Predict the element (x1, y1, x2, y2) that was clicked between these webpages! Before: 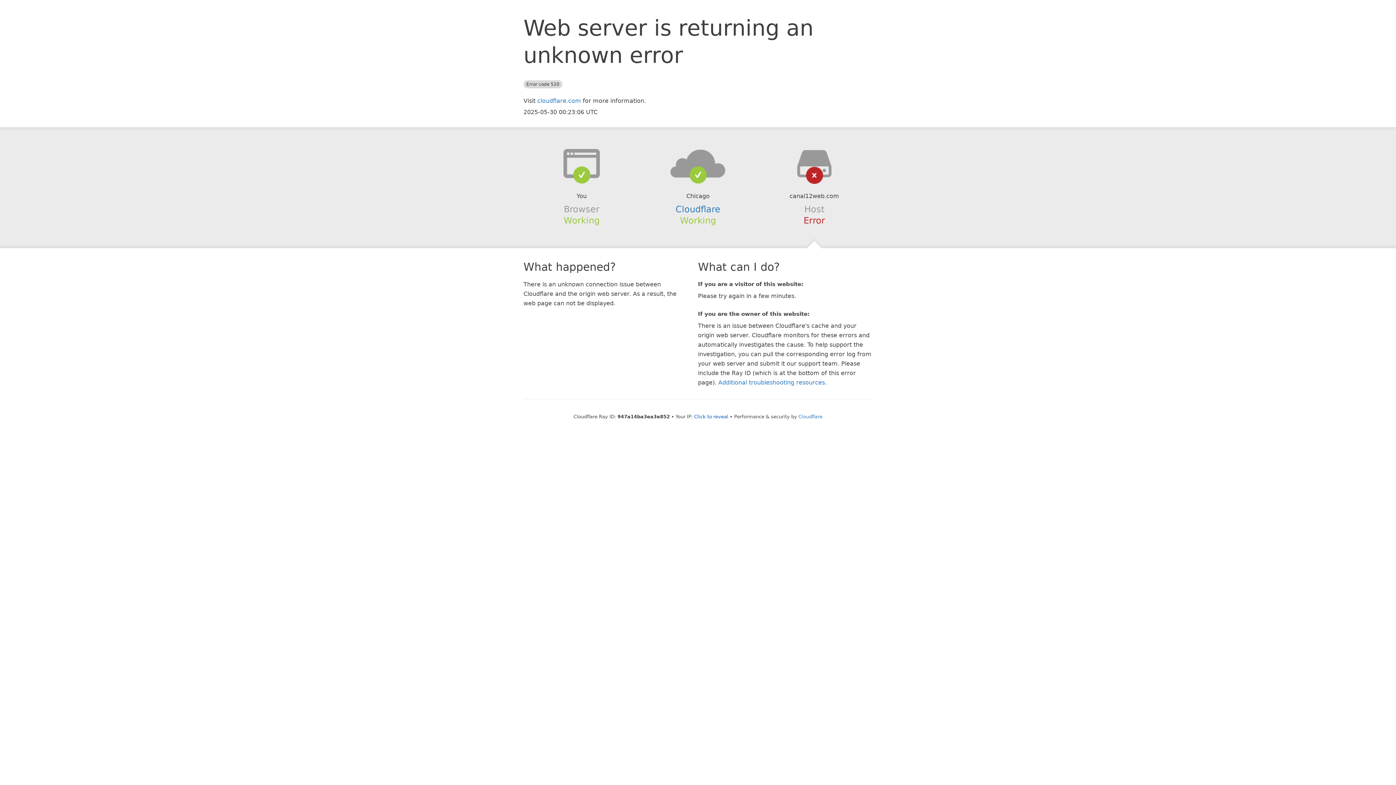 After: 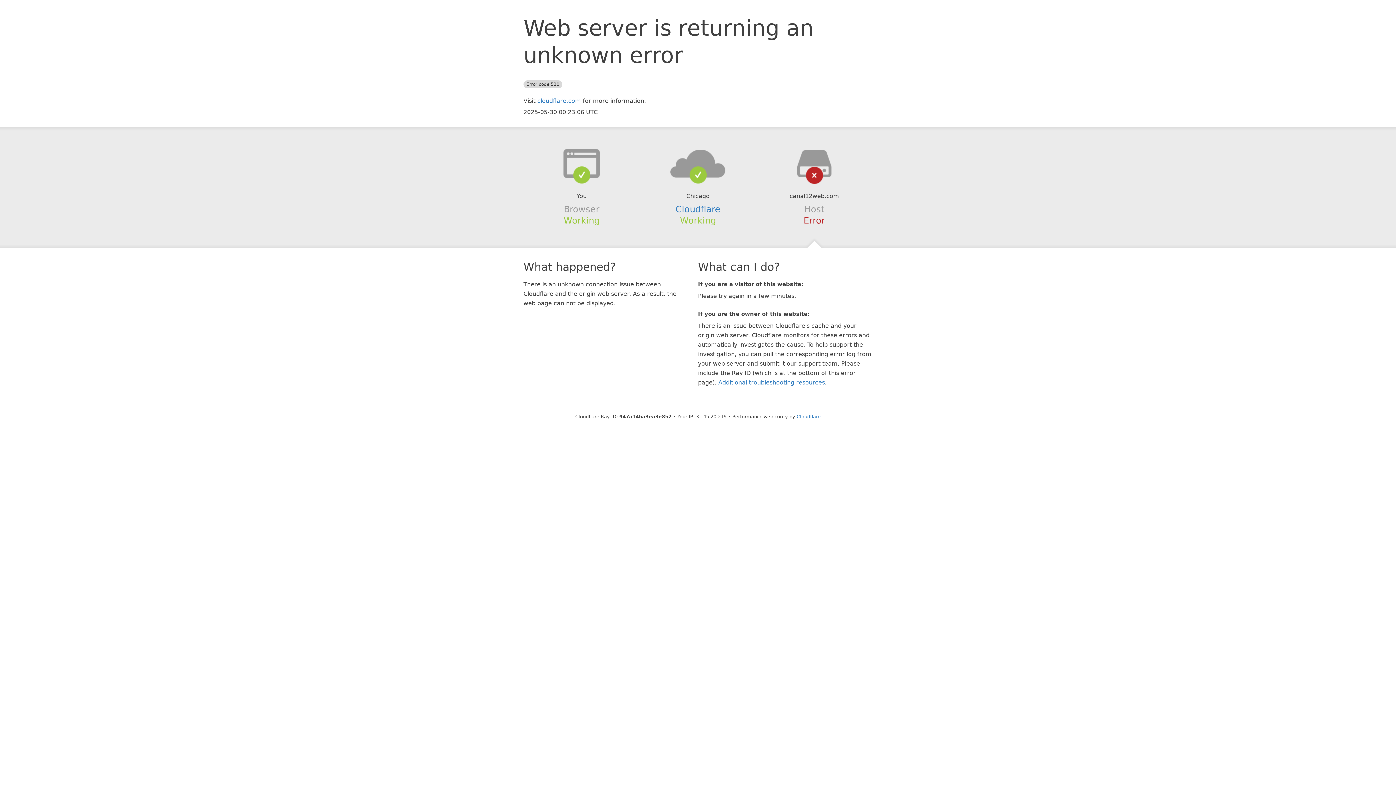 Action: bbox: (694, 414, 728, 419) label: Click to reveal